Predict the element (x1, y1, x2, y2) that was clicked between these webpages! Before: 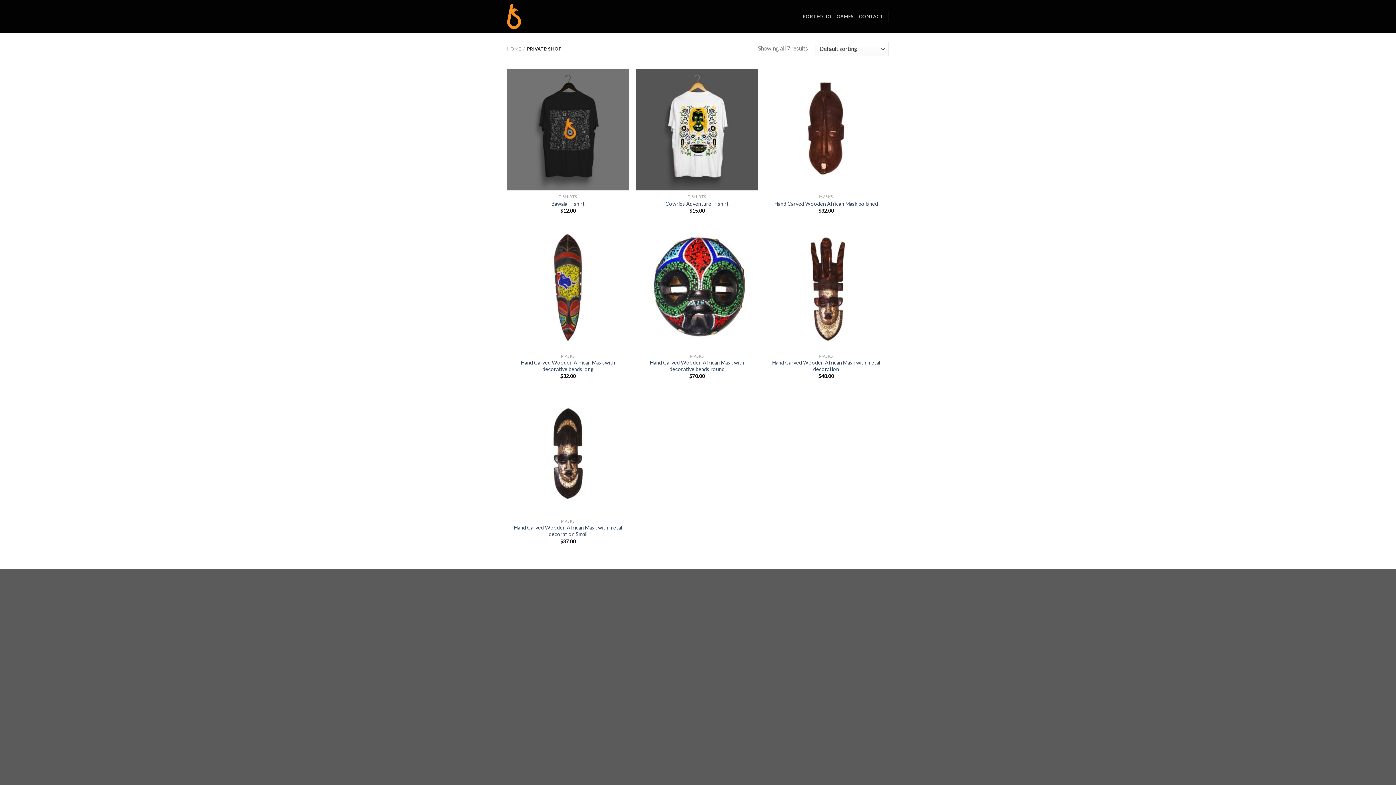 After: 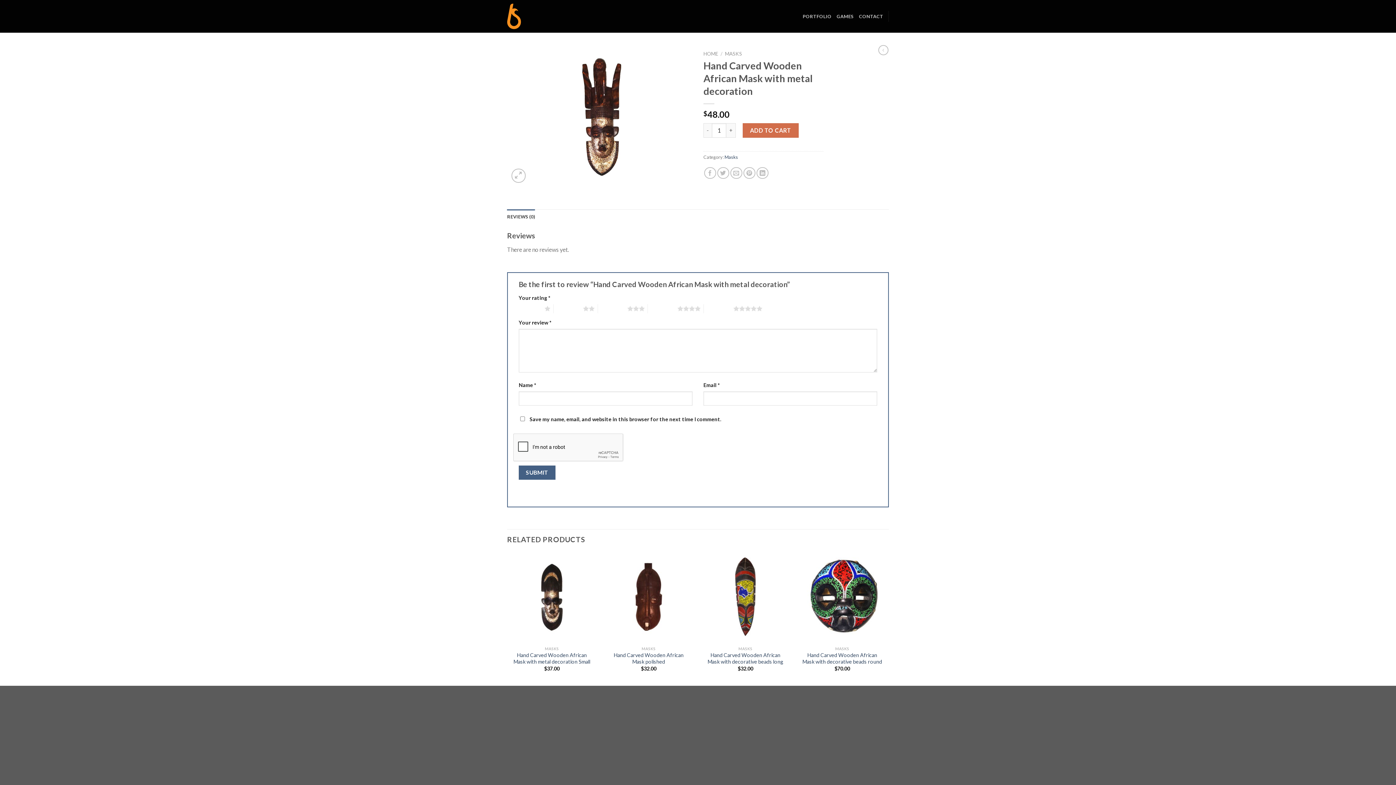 Action: label: Hand Carved Wooden African Mask with metal decoration bbox: (765, 228, 887, 350)